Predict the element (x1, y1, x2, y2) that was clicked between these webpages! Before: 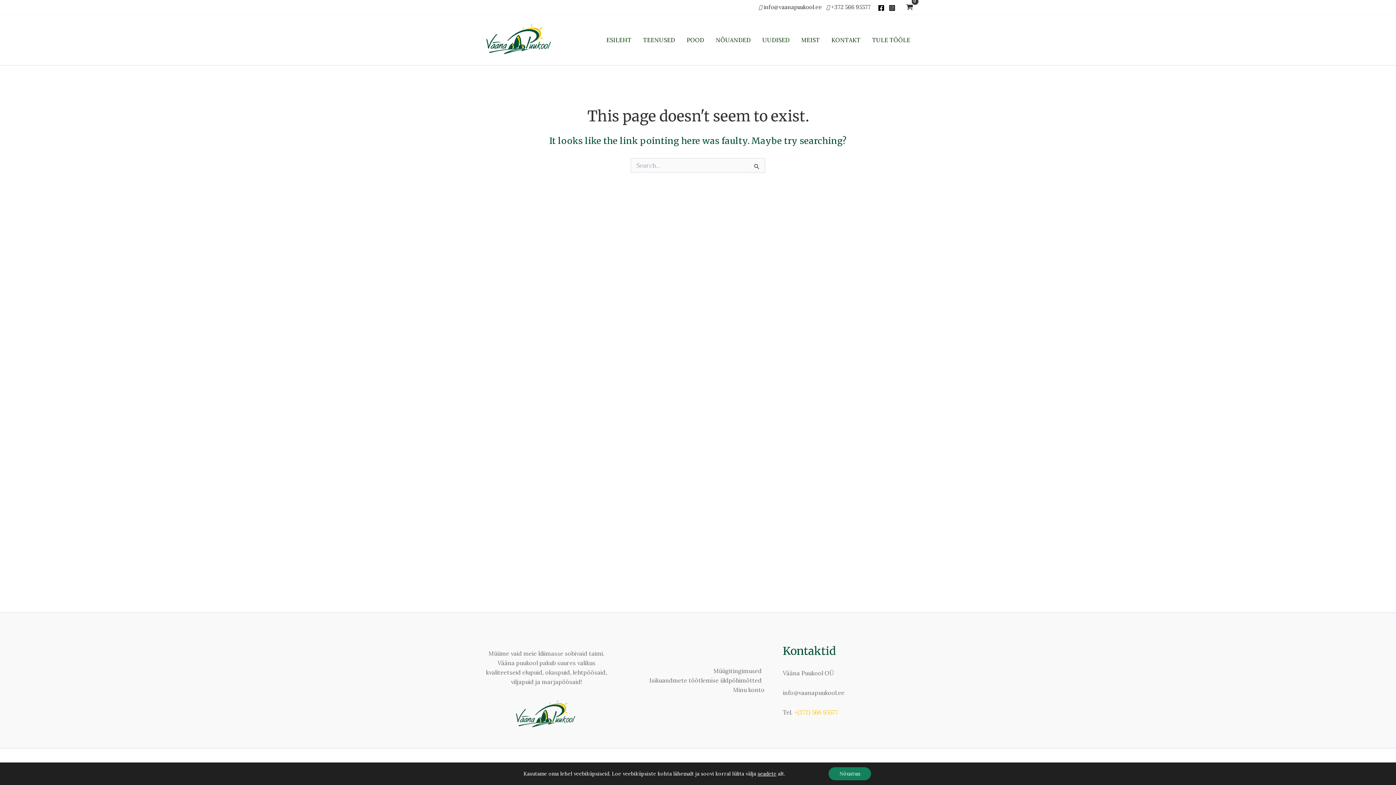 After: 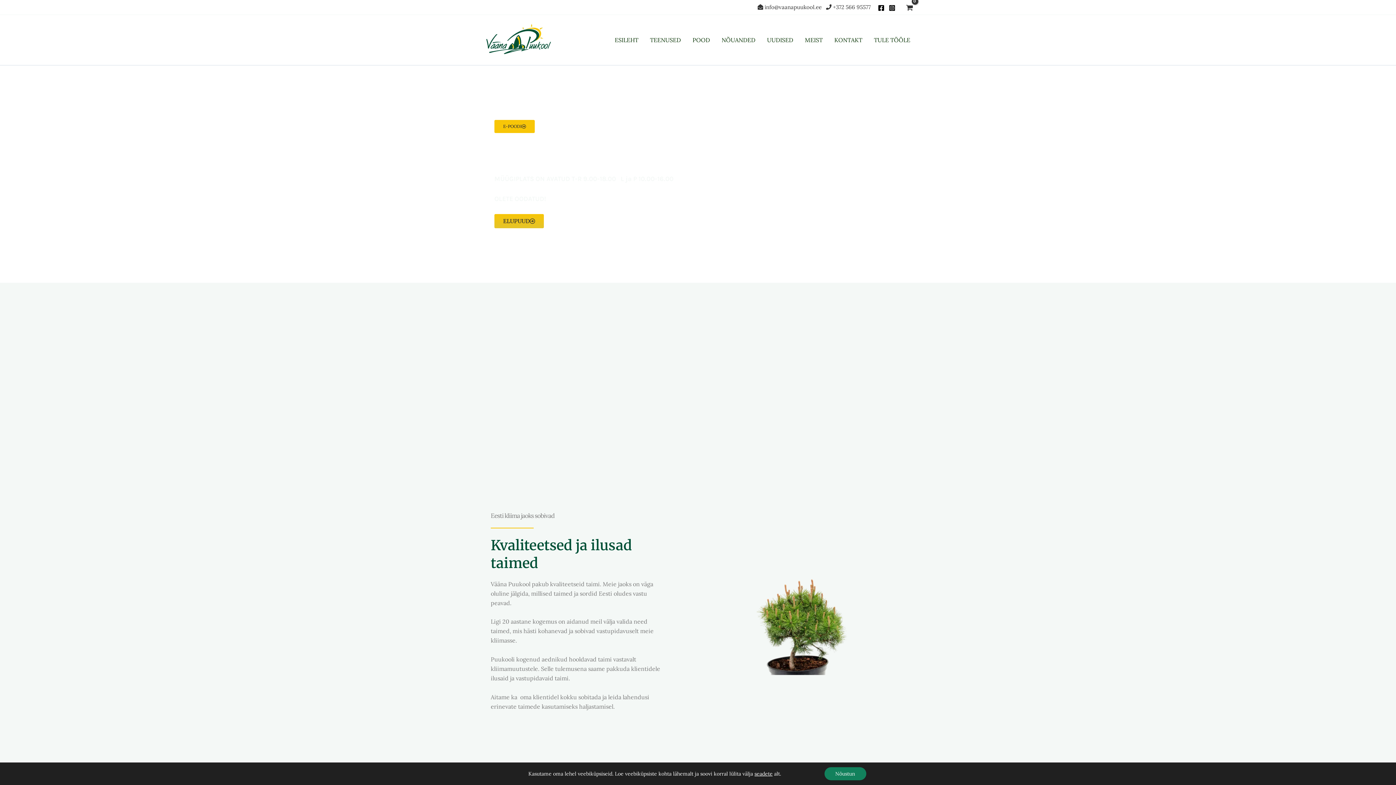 Action: label: ESILEHT bbox: (600, 29, 637, 50)